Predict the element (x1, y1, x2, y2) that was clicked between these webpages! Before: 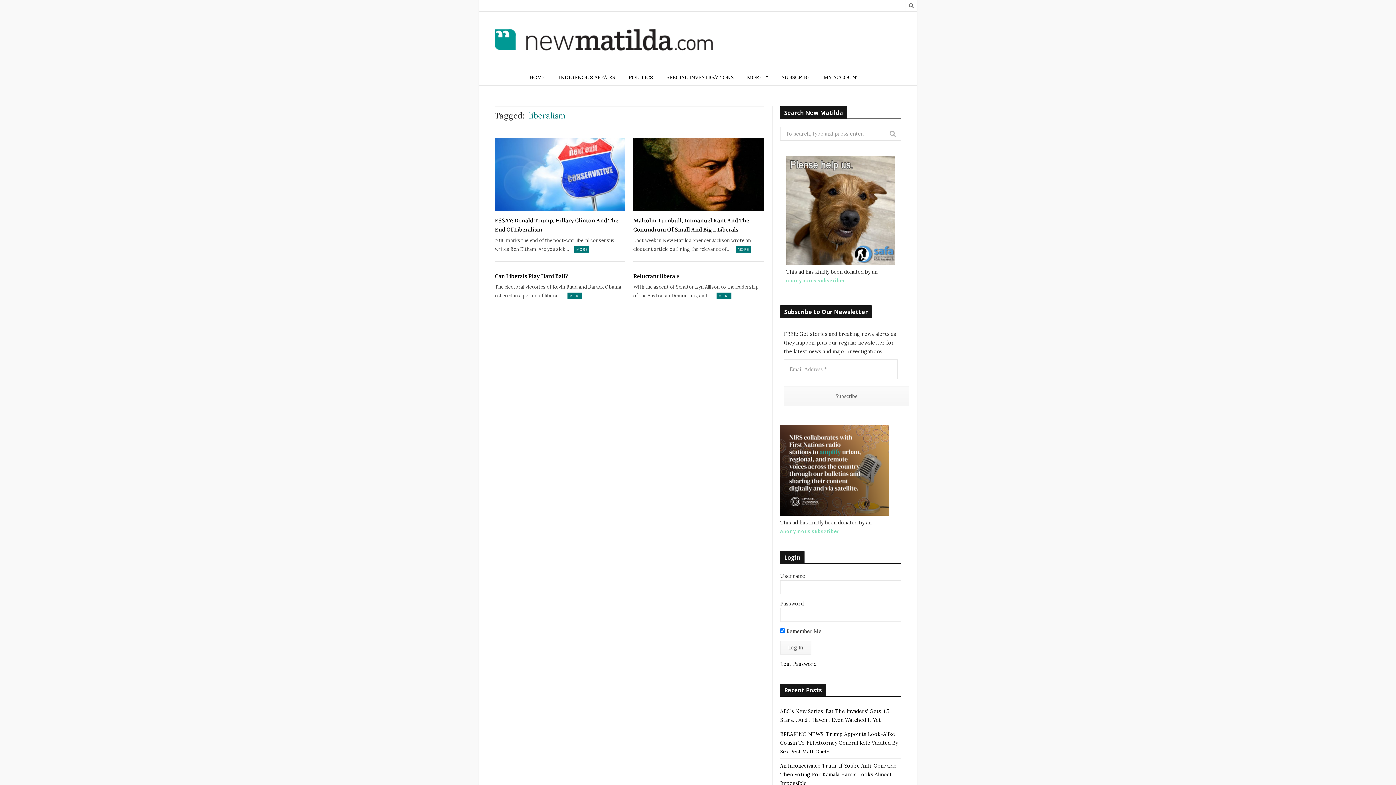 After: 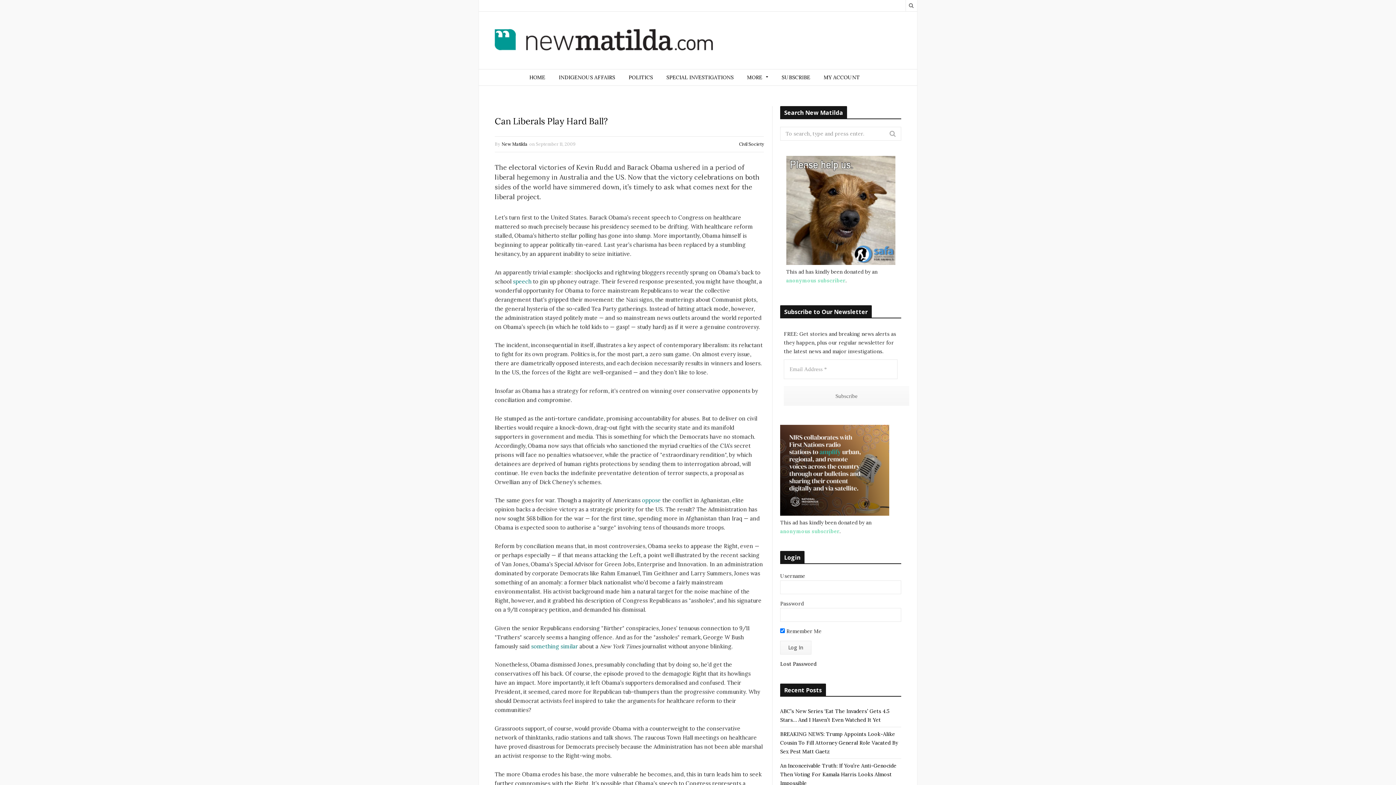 Action: label: MORE bbox: (567, 292, 582, 299)